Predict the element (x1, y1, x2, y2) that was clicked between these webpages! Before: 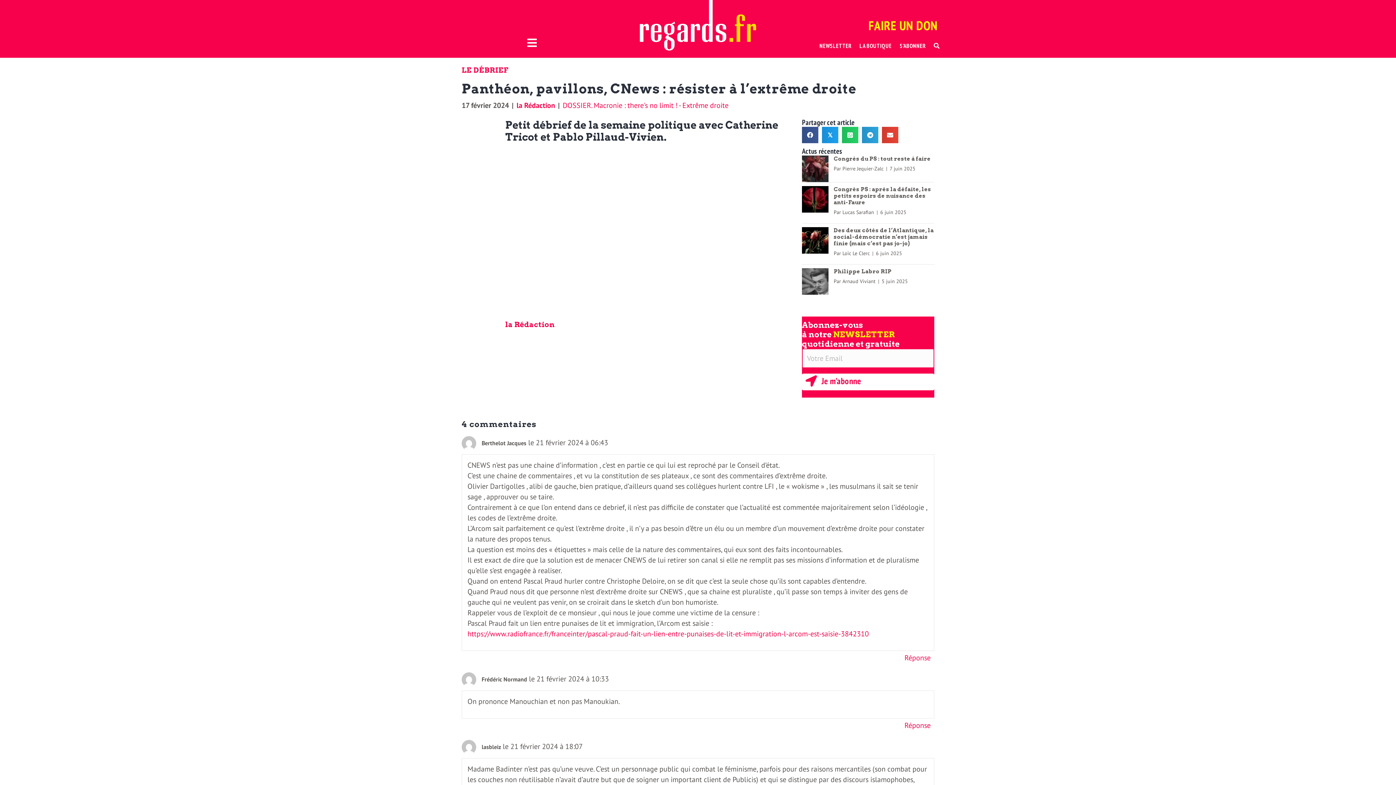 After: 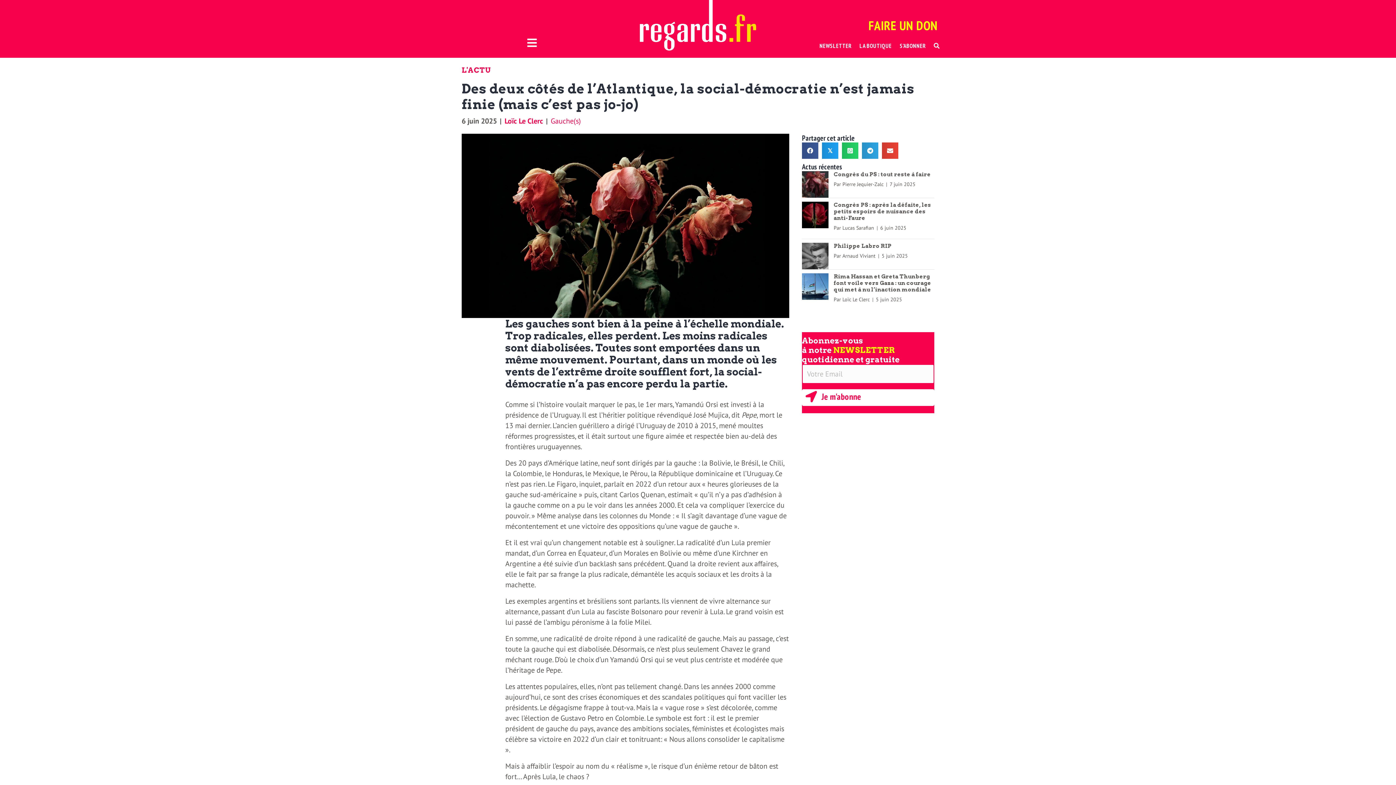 Action: bbox: (802, 235, 828, 244)